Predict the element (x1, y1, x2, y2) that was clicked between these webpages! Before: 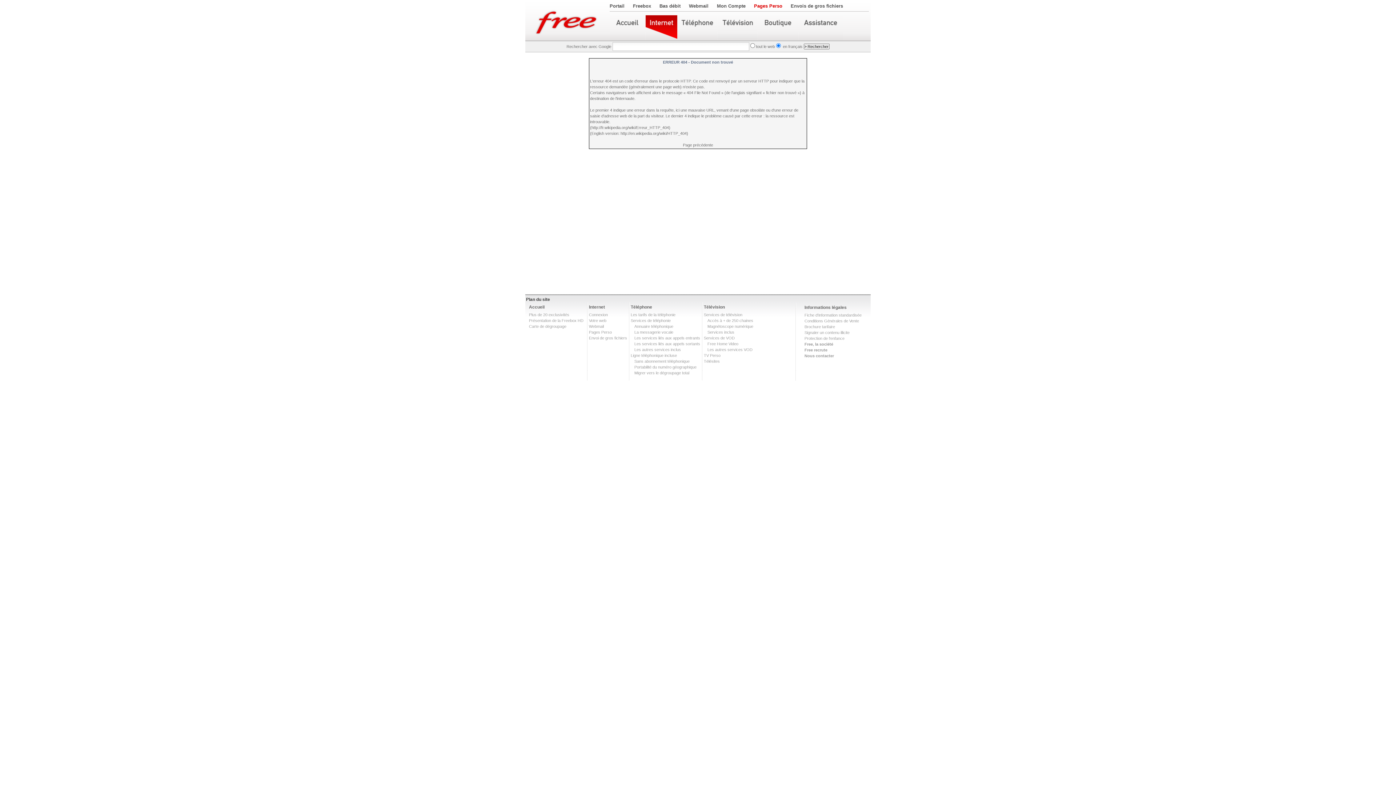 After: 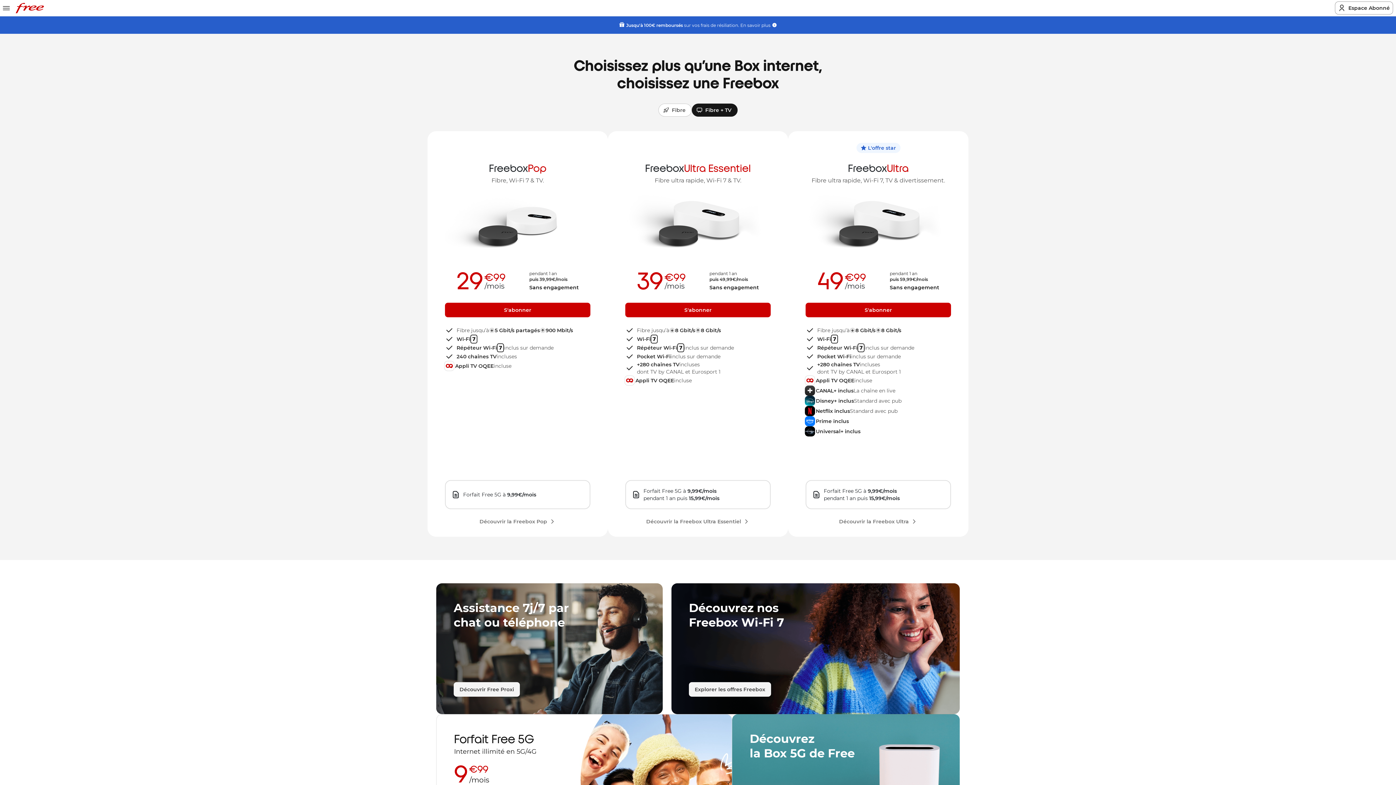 Action: bbox: (529, 304, 544, 309) label: Accueil